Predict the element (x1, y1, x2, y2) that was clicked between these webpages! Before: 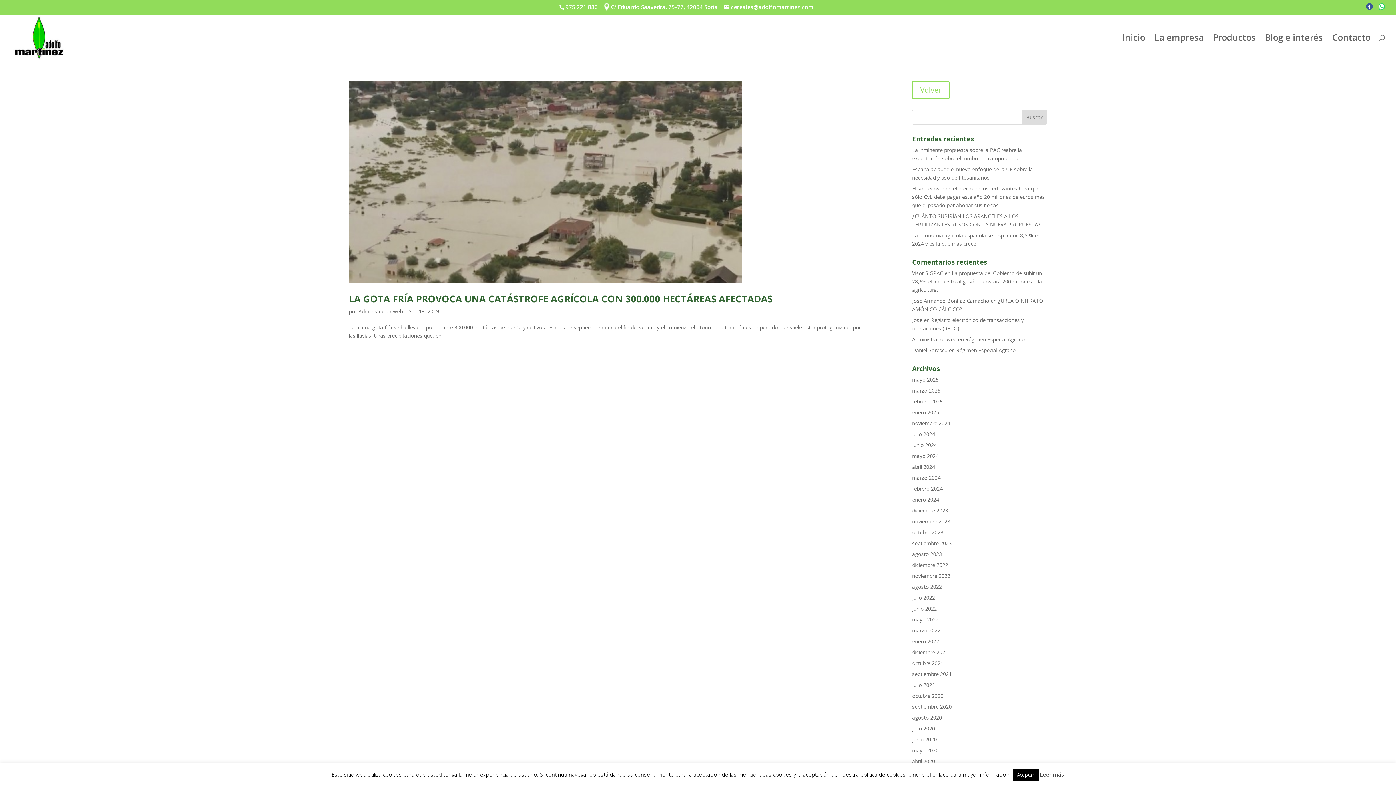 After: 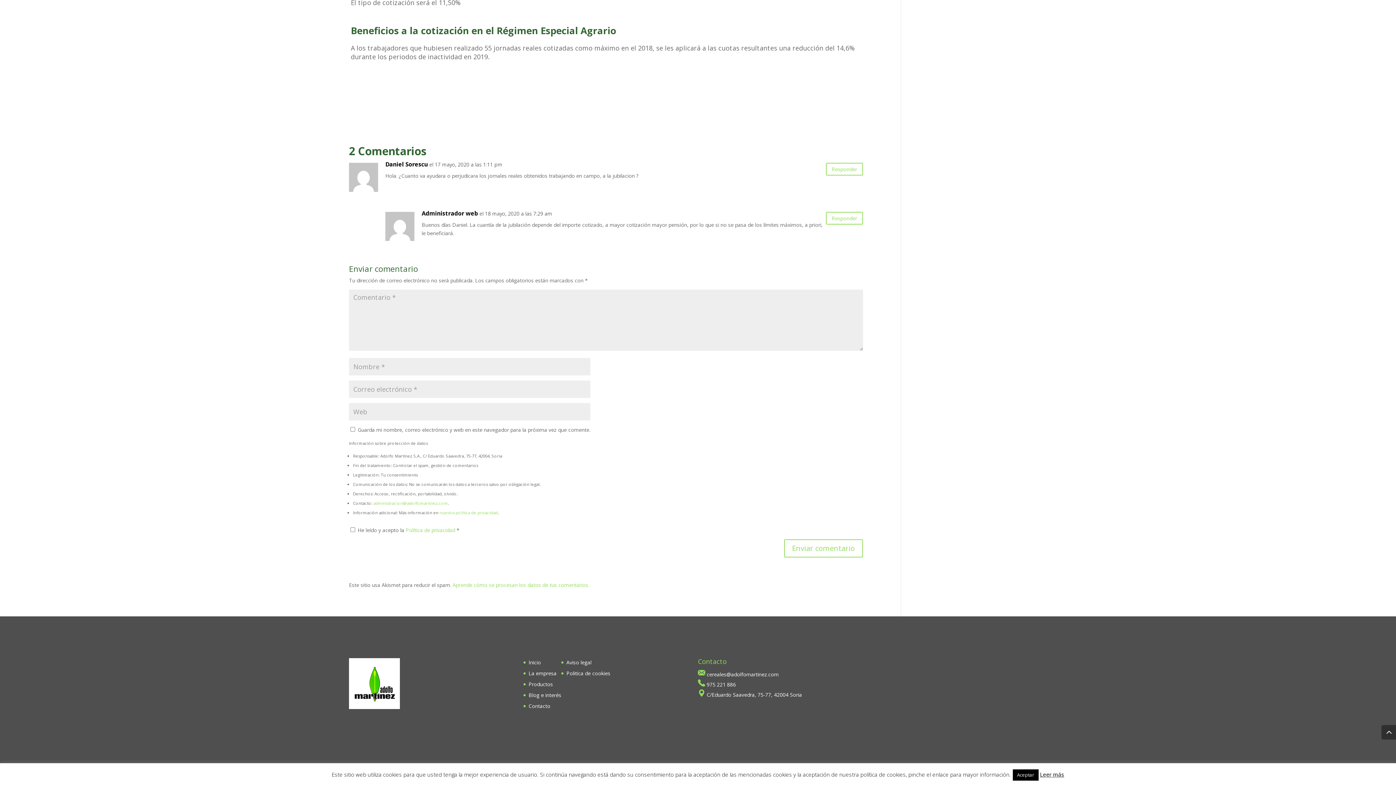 Action: bbox: (965, 335, 1025, 342) label: Régimen Especial Agrario